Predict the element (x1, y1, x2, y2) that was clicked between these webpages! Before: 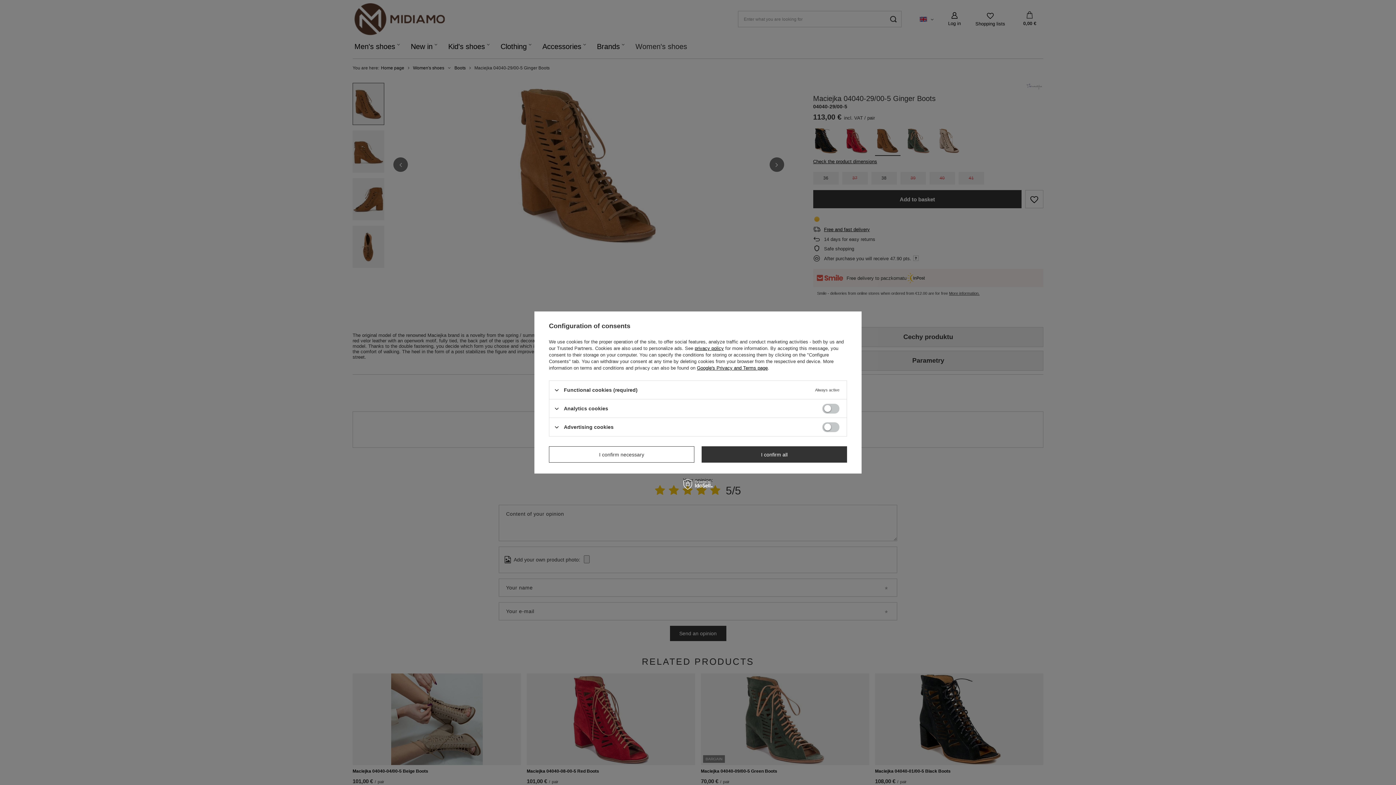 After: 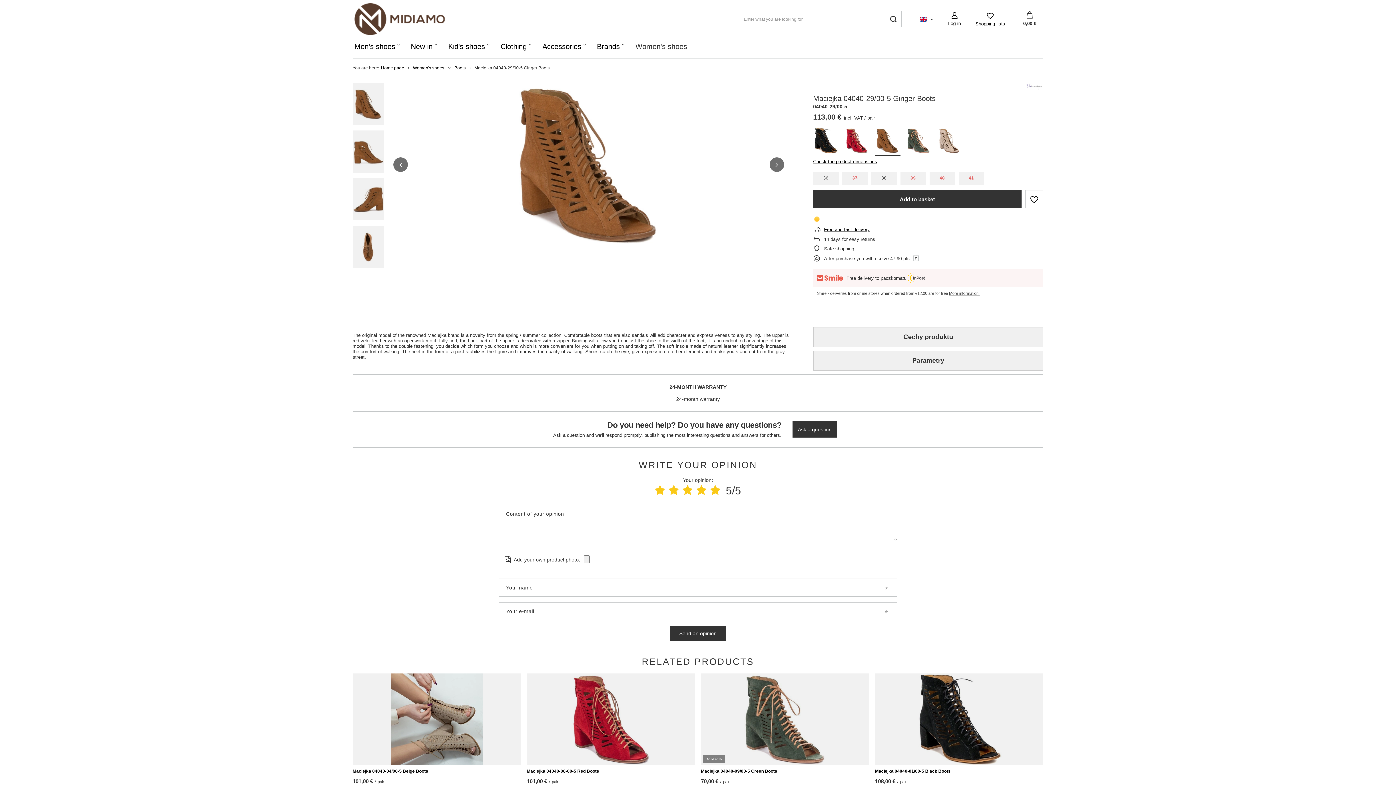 Action: bbox: (701, 446, 847, 462) label: I confirm all